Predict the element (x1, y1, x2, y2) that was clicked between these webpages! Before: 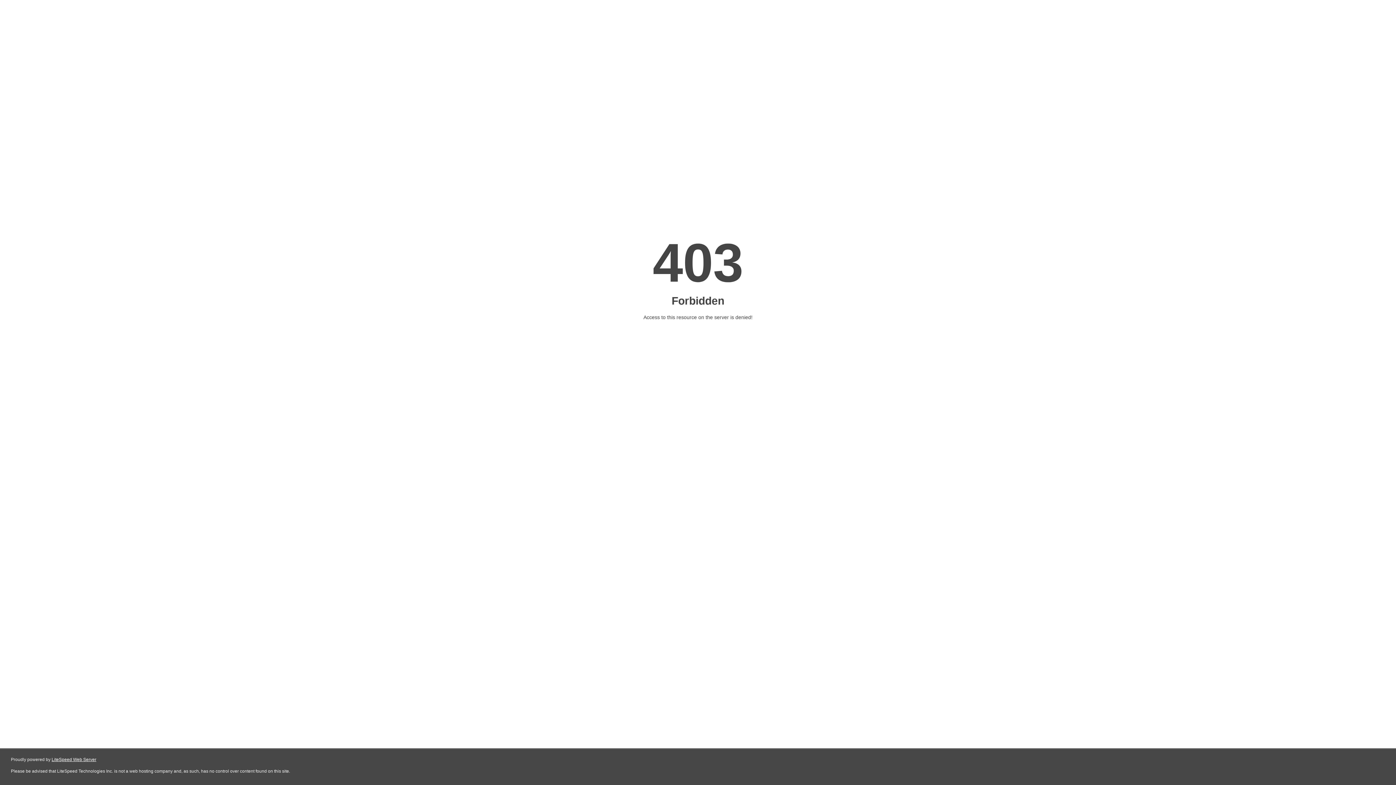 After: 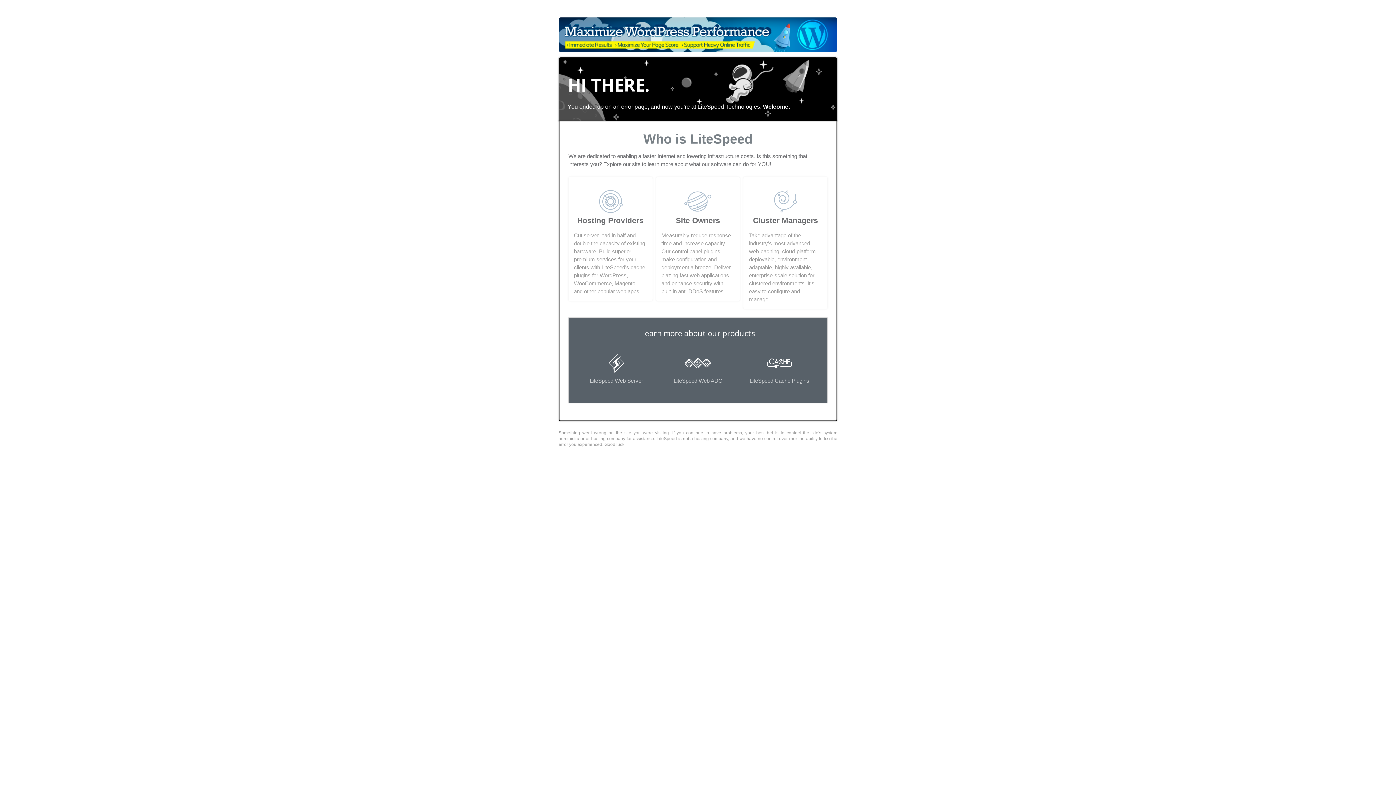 Action: label: LiteSpeed Web Server bbox: (51, 757, 96, 762)